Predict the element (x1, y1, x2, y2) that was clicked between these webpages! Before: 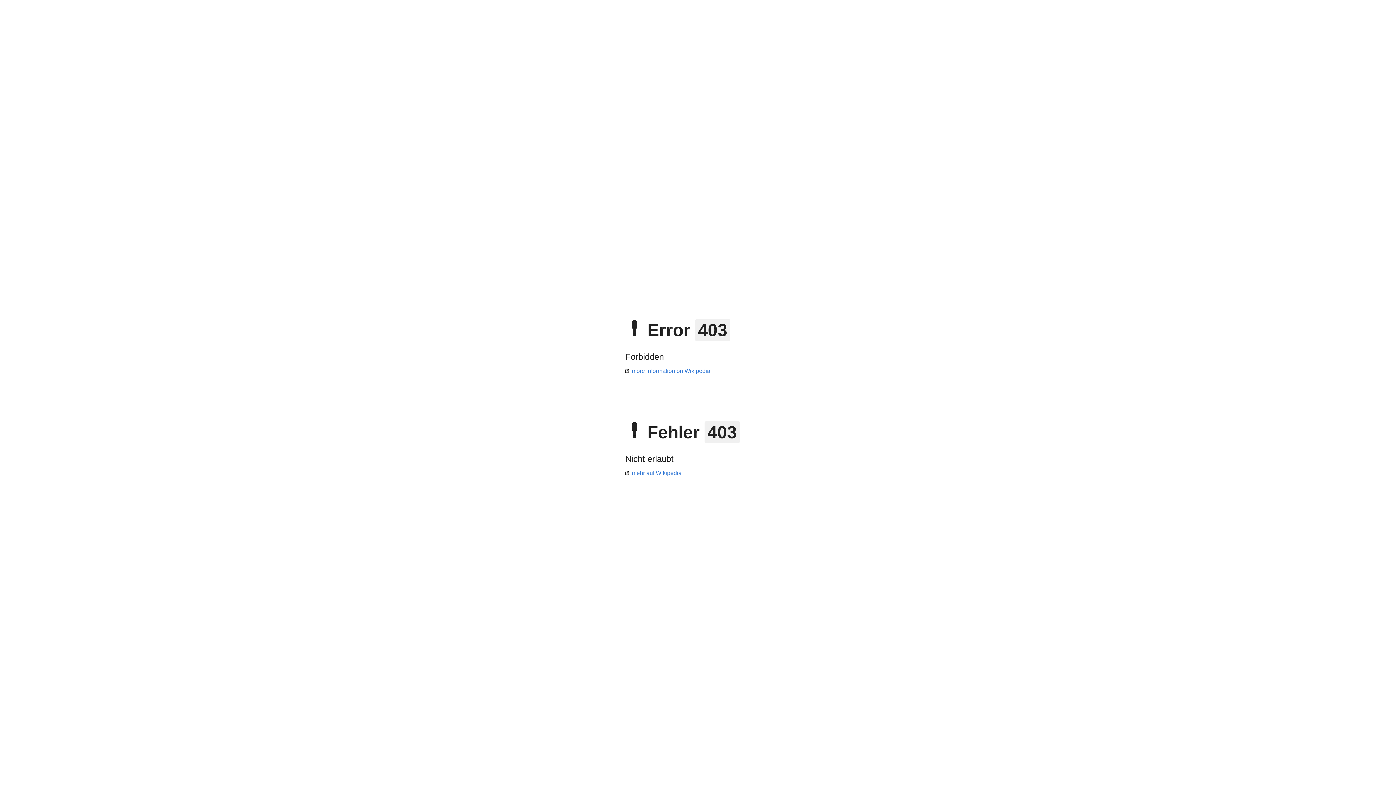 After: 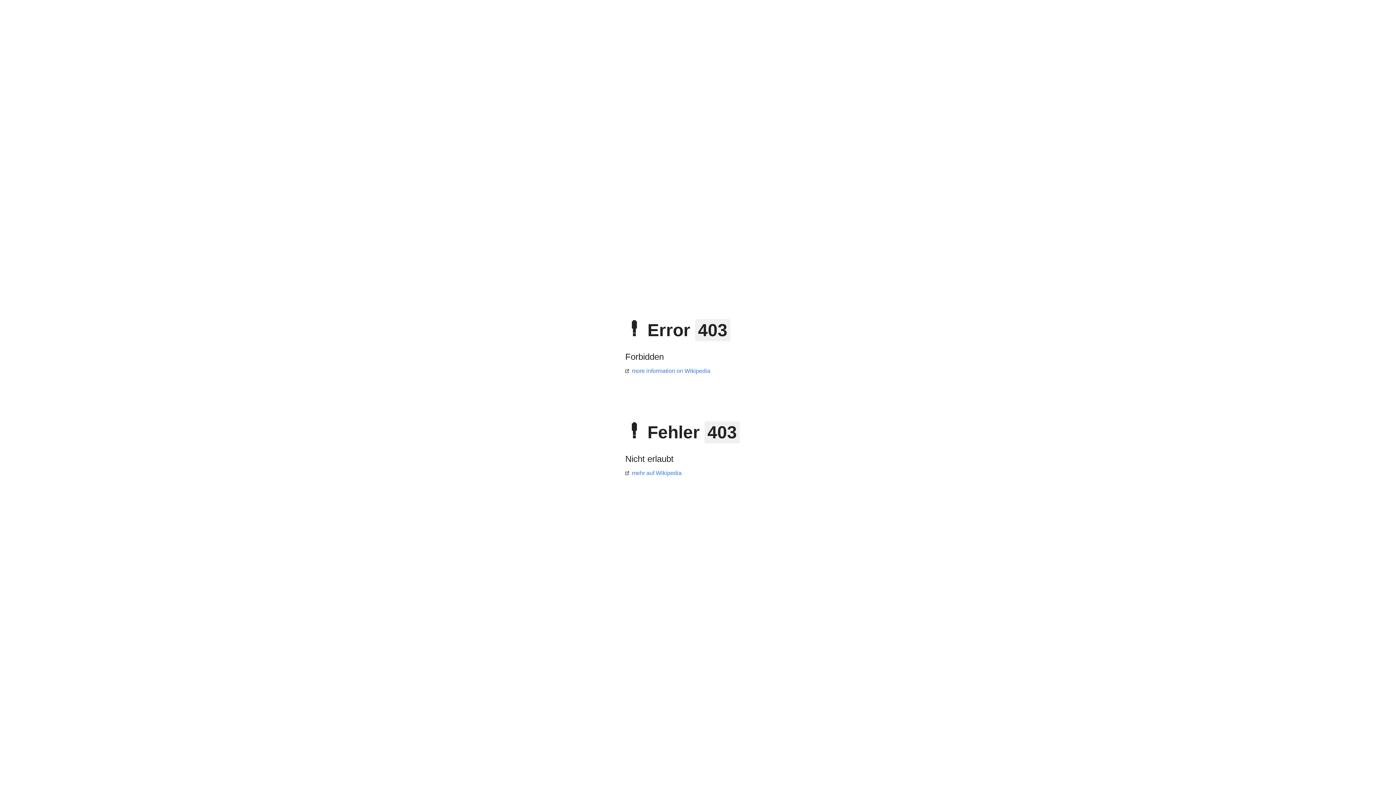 Action: label: mehr auf Wikipedia bbox: (625, 470, 681, 476)